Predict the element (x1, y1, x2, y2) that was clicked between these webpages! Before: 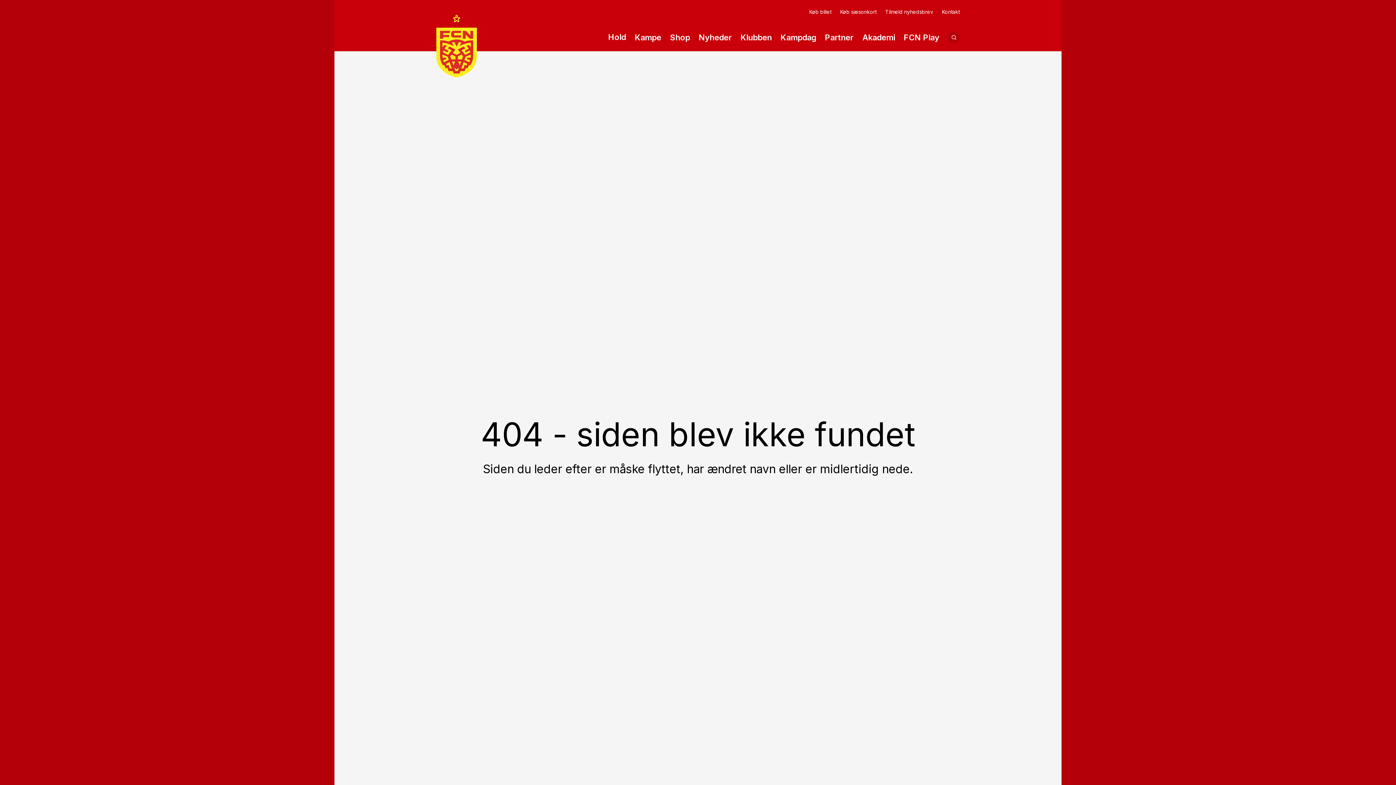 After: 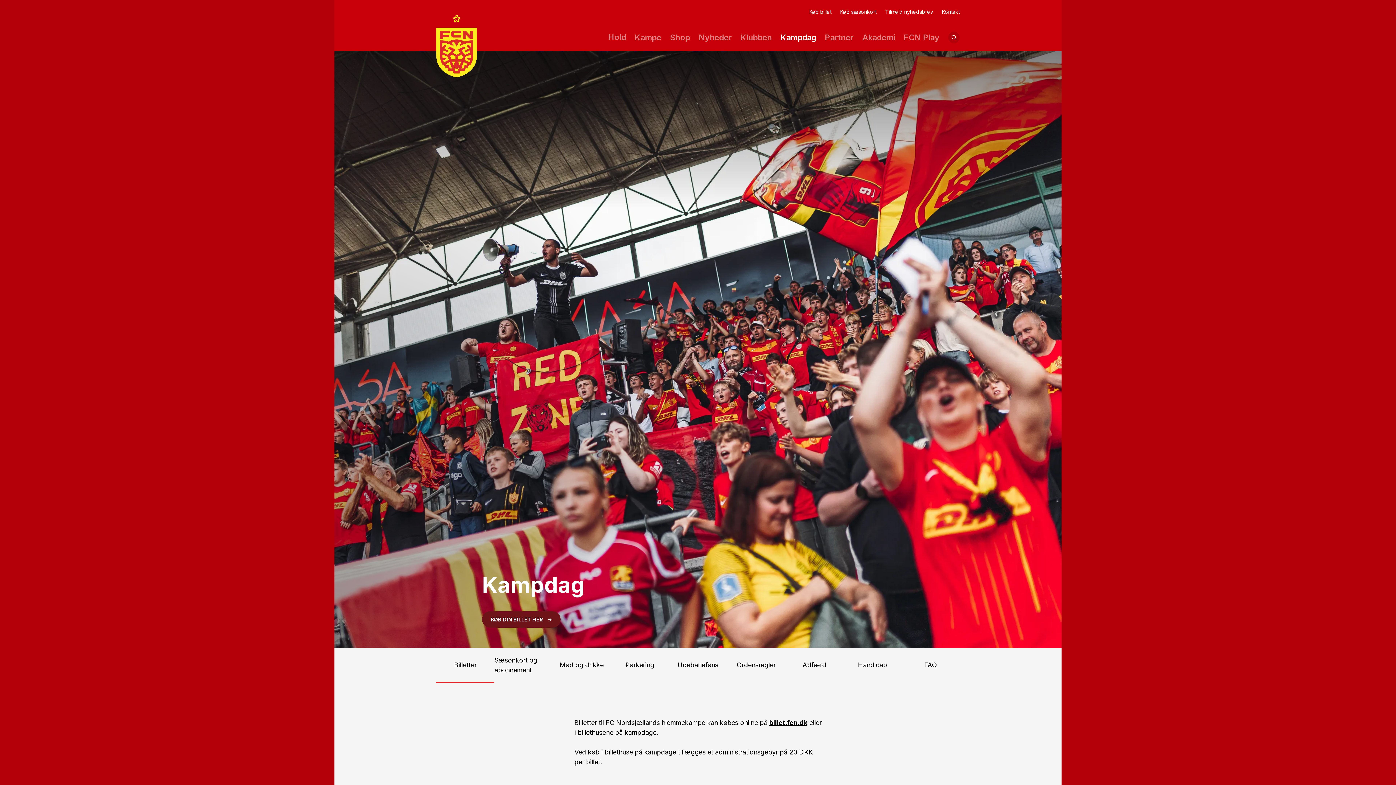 Action: label: Kampdag bbox: (780, 31, 816, 43)